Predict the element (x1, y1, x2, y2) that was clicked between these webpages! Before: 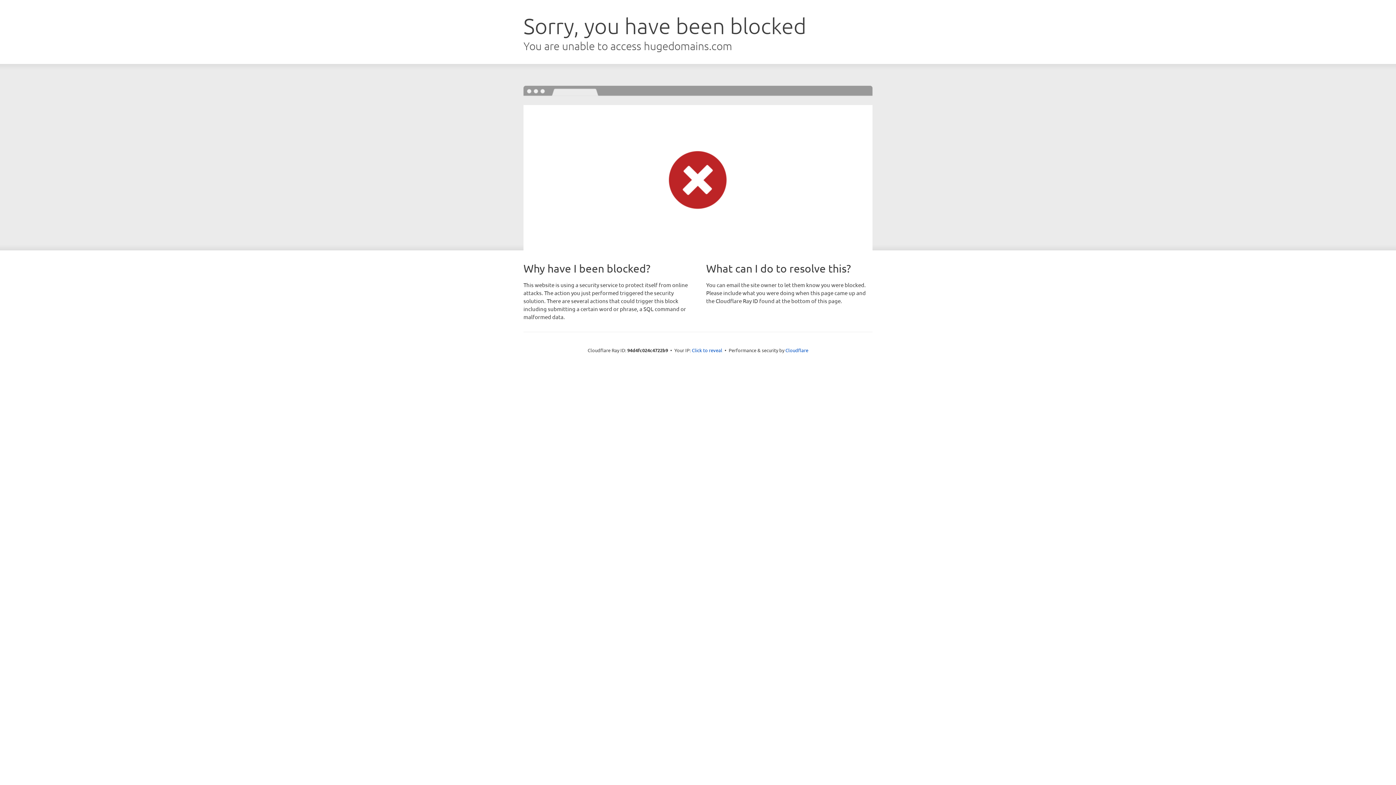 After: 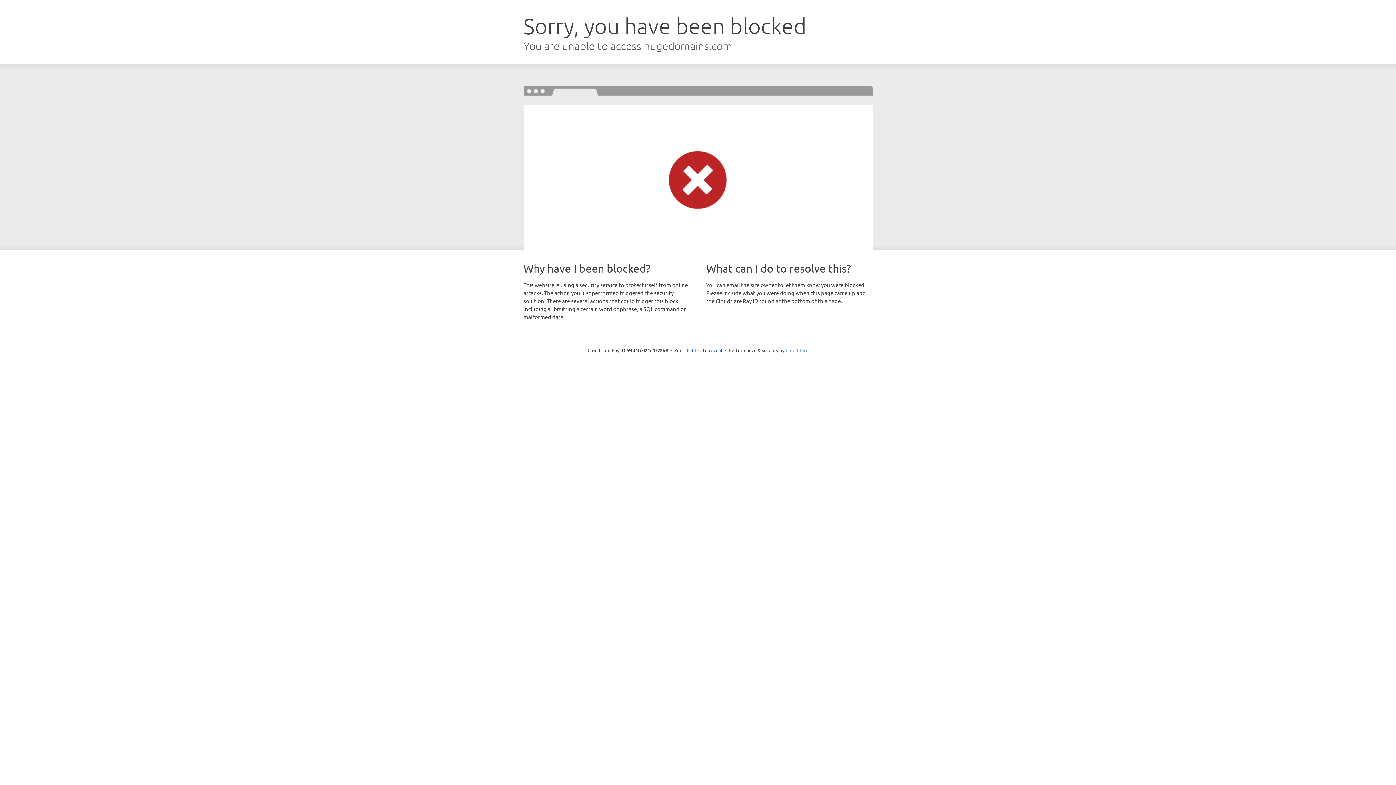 Action: label: Cloudflare bbox: (785, 347, 808, 353)